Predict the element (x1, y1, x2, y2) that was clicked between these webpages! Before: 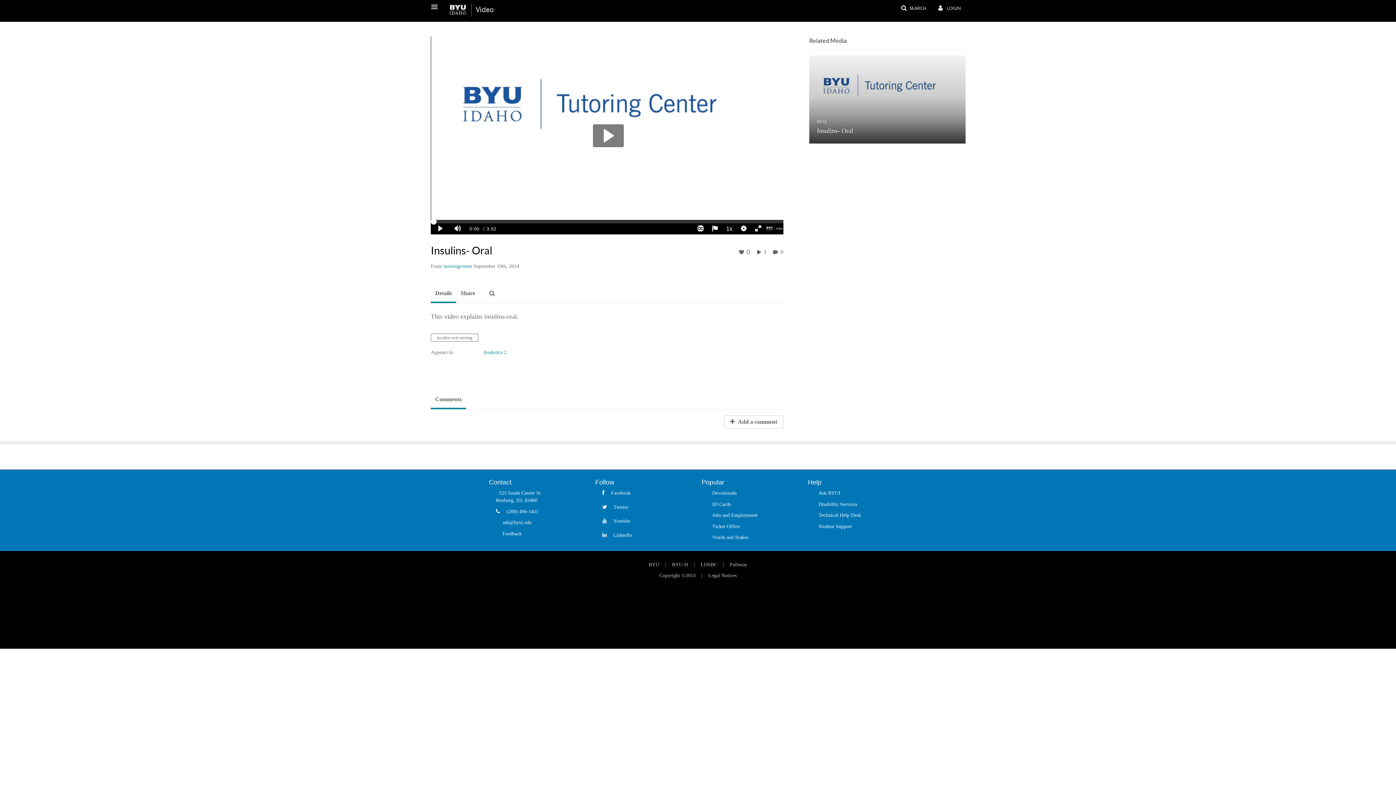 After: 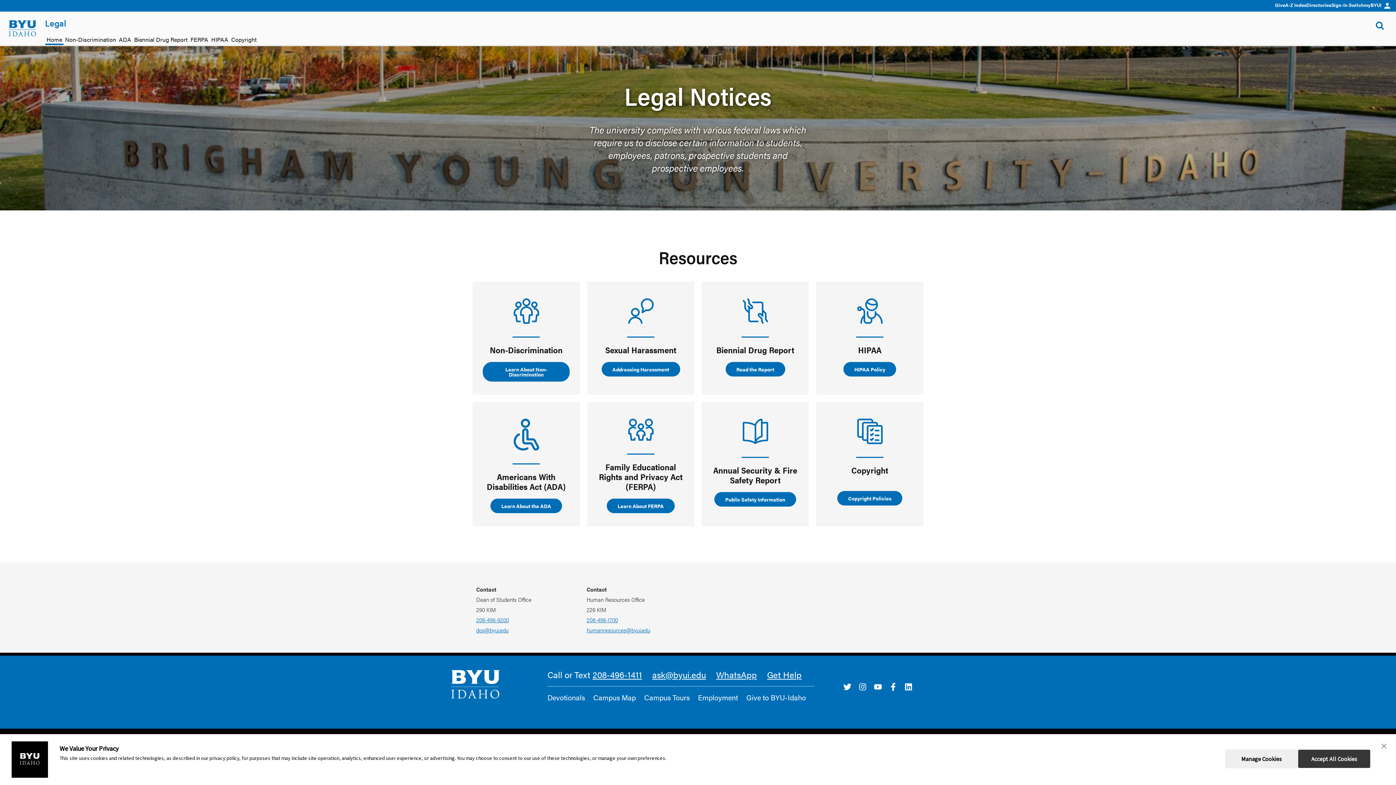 Action: label: Legal Notices bbox: (708, 573, 736, 578)